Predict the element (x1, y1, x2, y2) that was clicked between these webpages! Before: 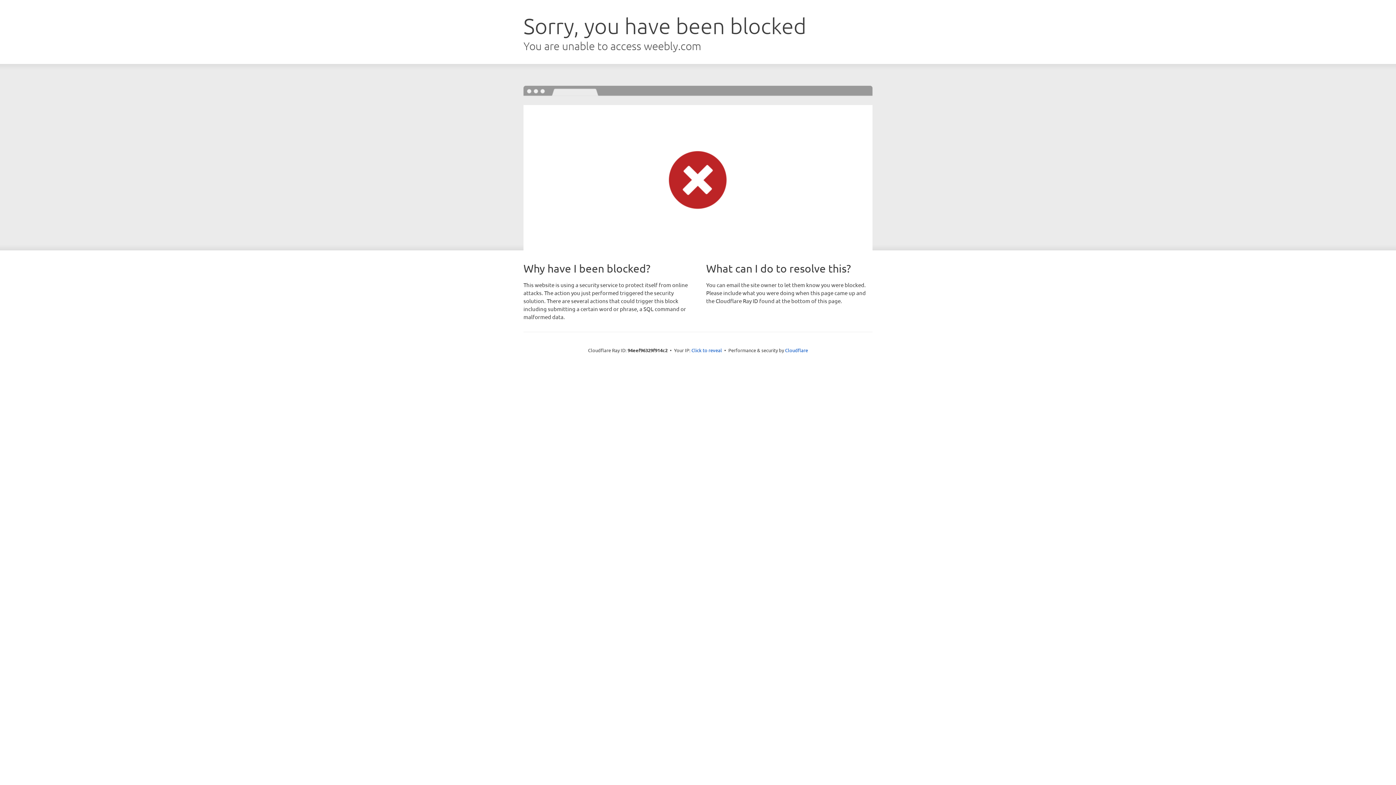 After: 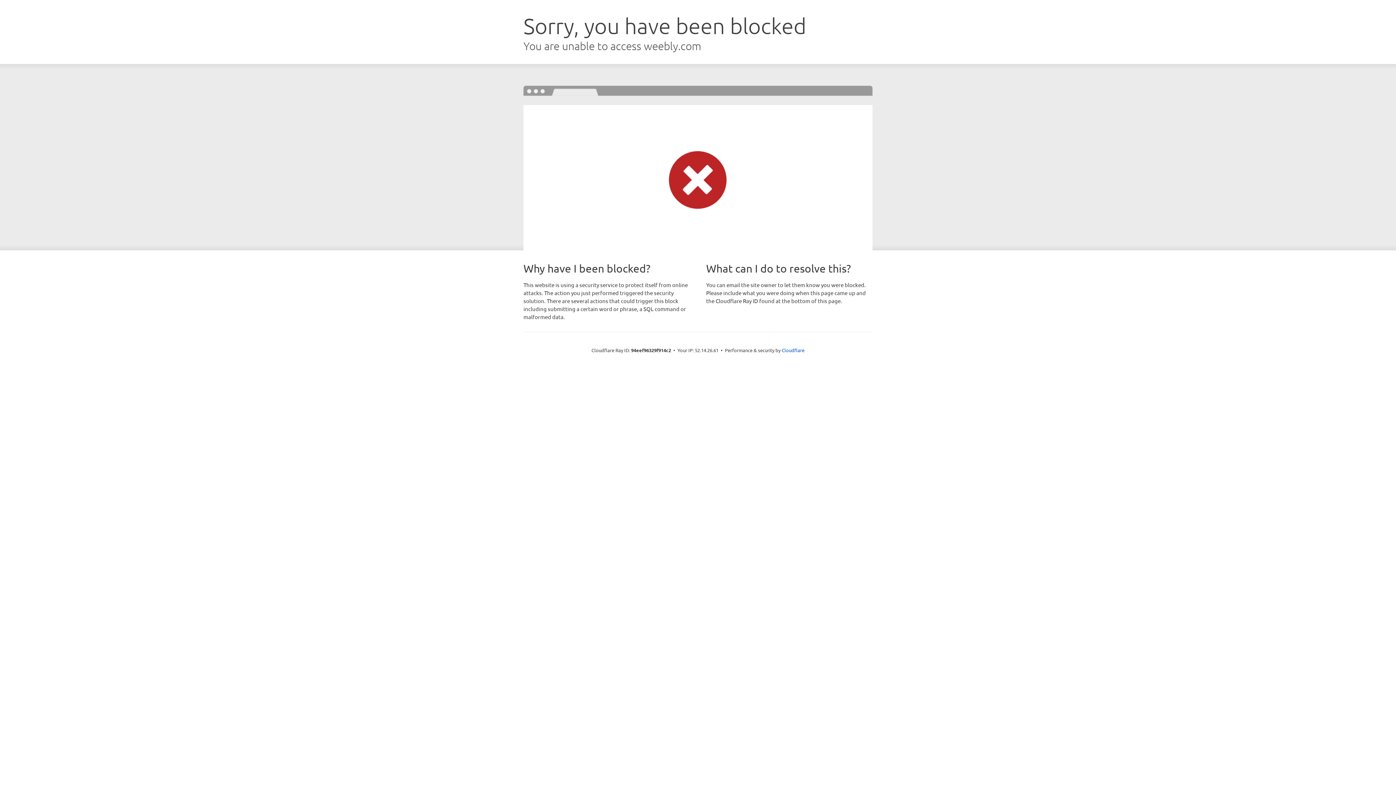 Action: label: Click to reveal bbox: (691, 346, 722, 353)